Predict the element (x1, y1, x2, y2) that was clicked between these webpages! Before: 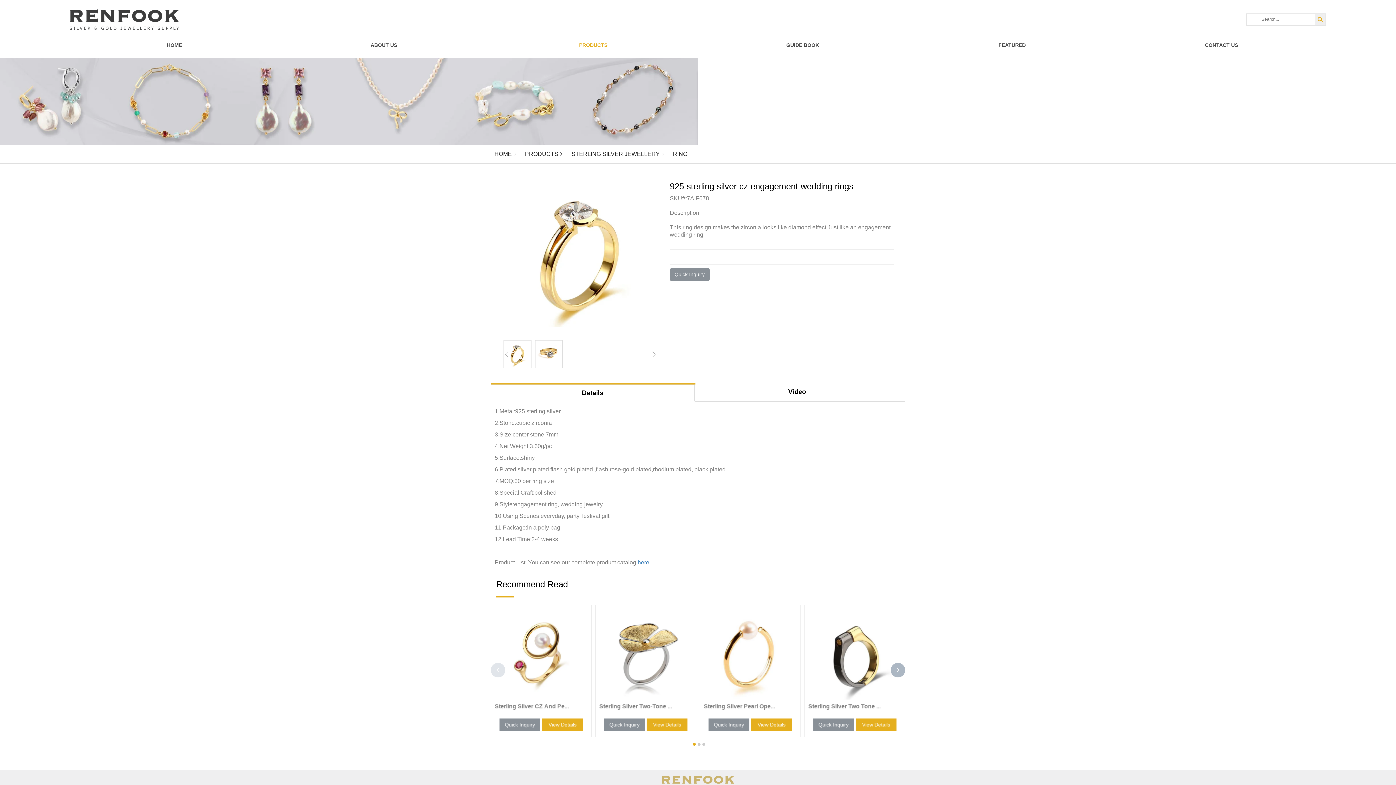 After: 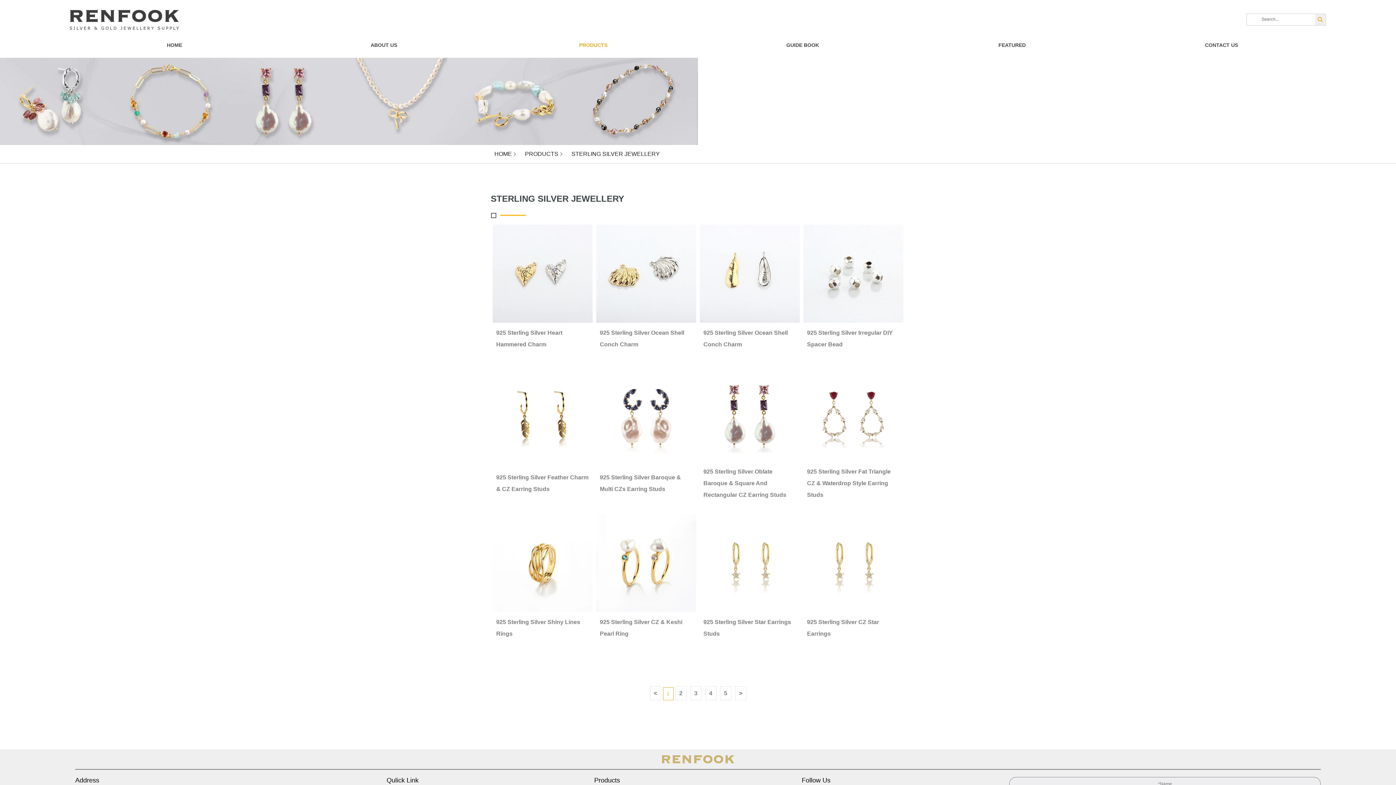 Action: label: STERLING SILVER JEWELLERY bbox: (571, 150, 660, 157)